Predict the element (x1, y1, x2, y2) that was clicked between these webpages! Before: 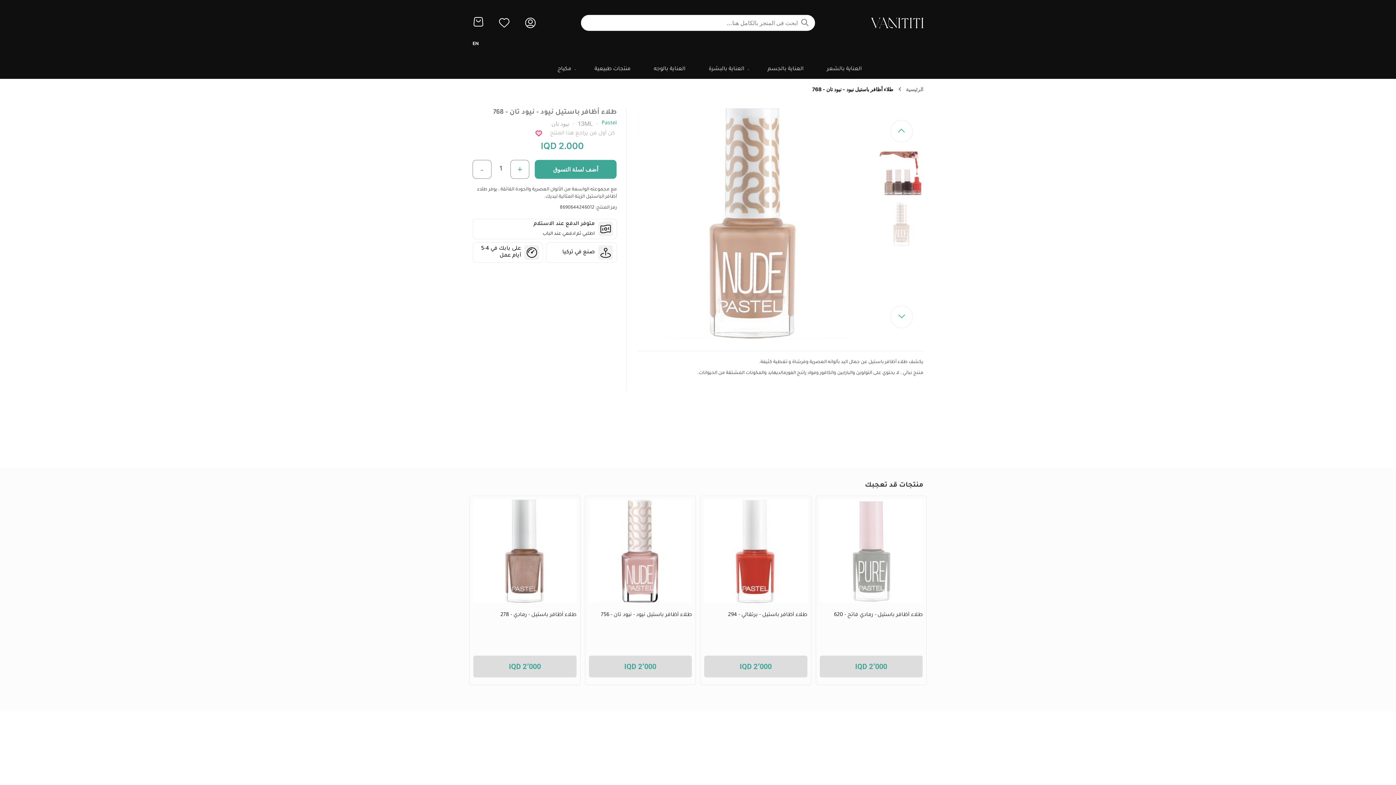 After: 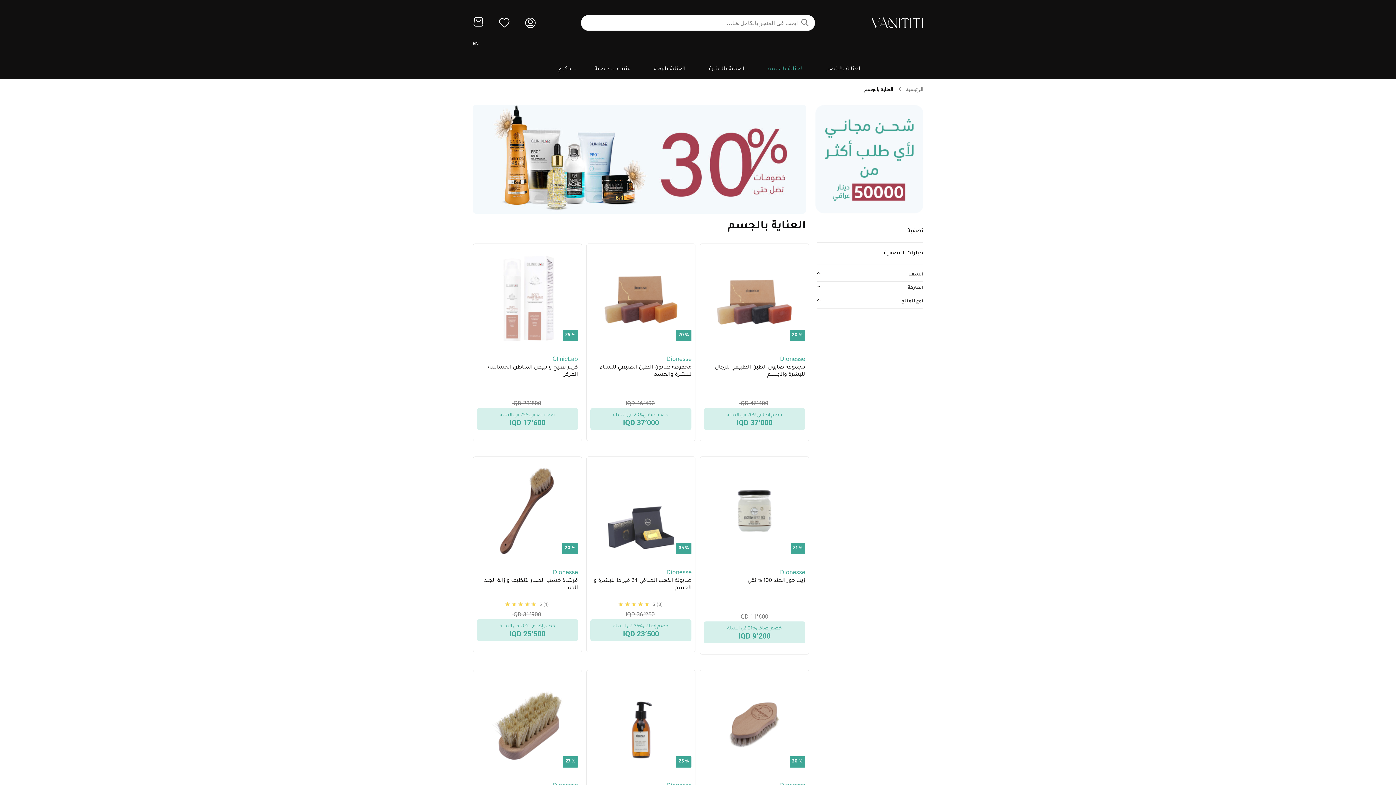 Action: label: العناية بالجسم bbox: (761, 66, 810, 73)